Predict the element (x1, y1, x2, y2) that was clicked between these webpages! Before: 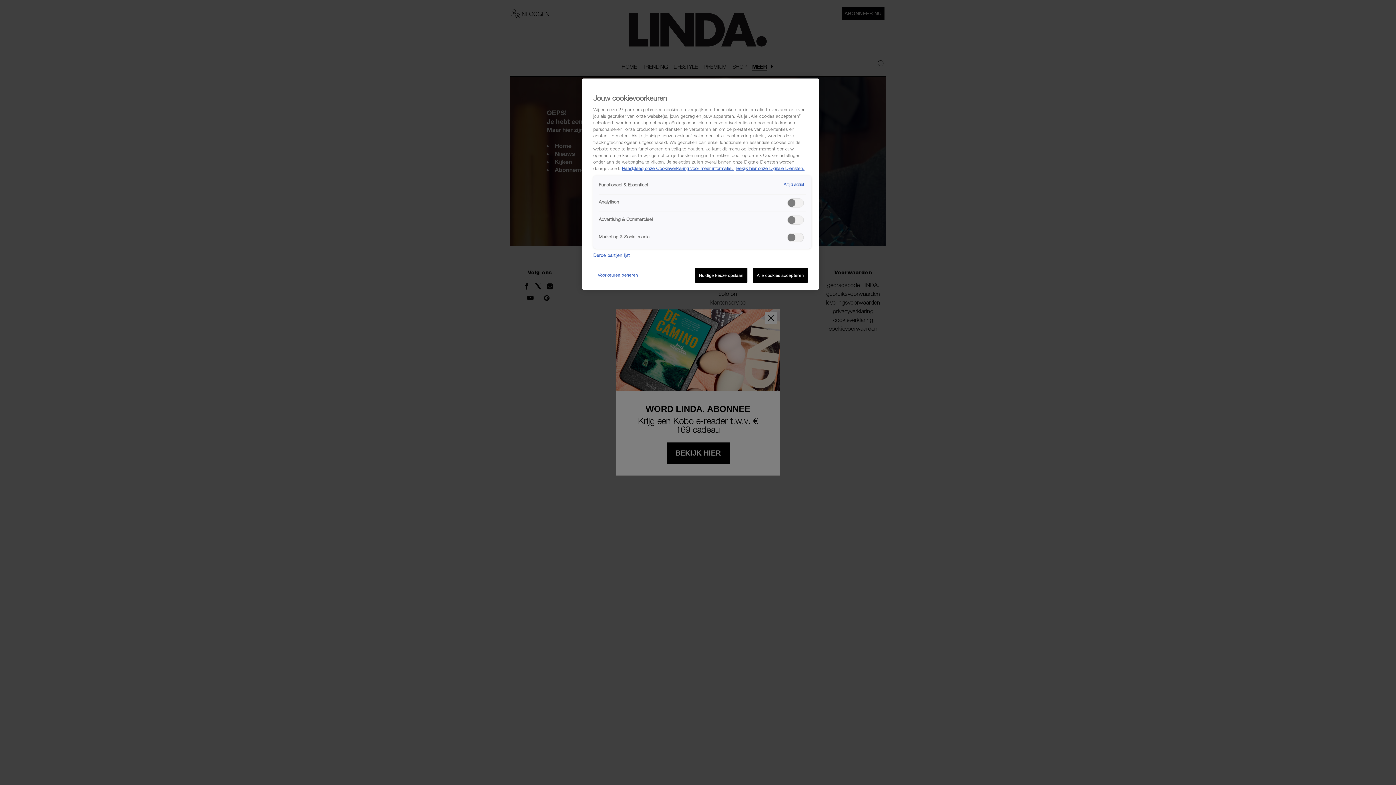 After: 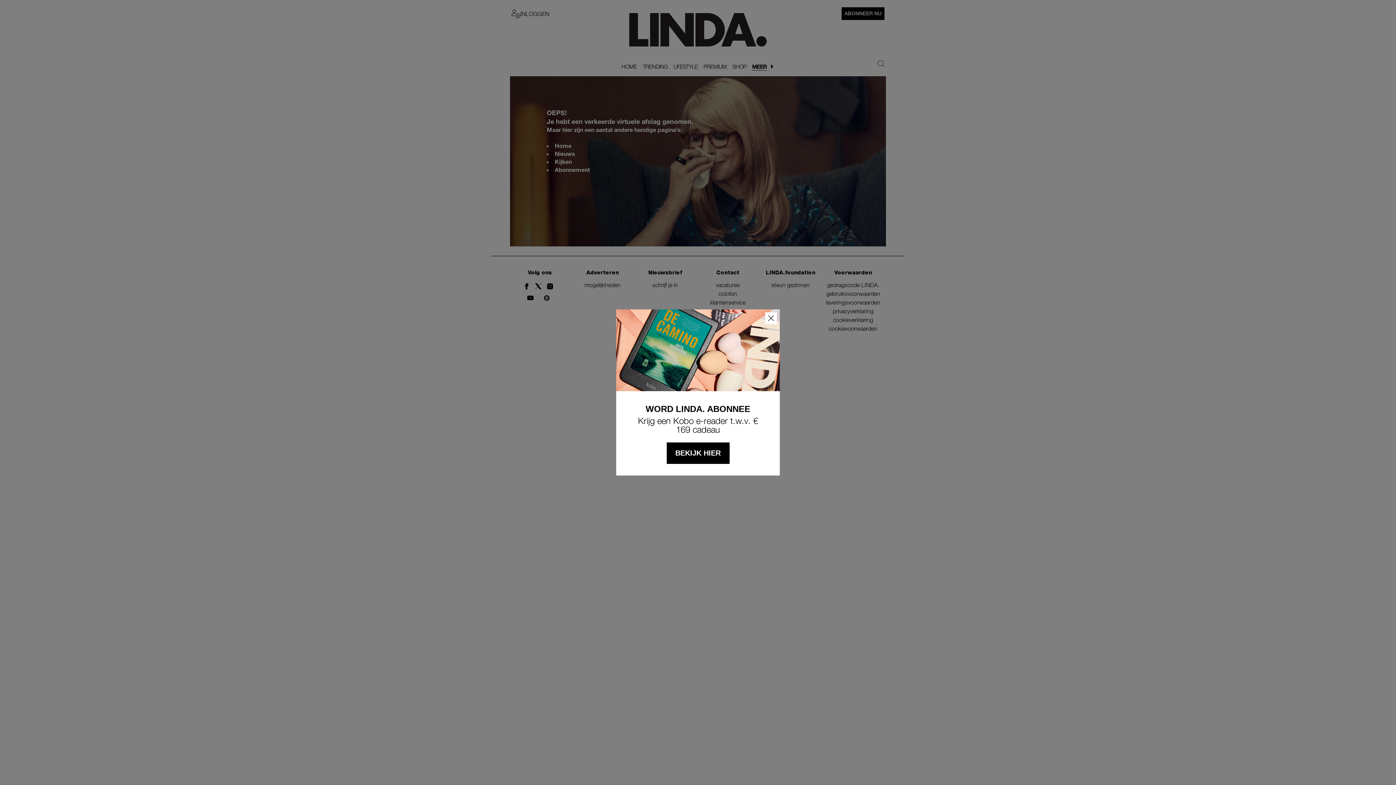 Action: bbox: (695, 268, 747, 283) label: Huidige keuze opslaan